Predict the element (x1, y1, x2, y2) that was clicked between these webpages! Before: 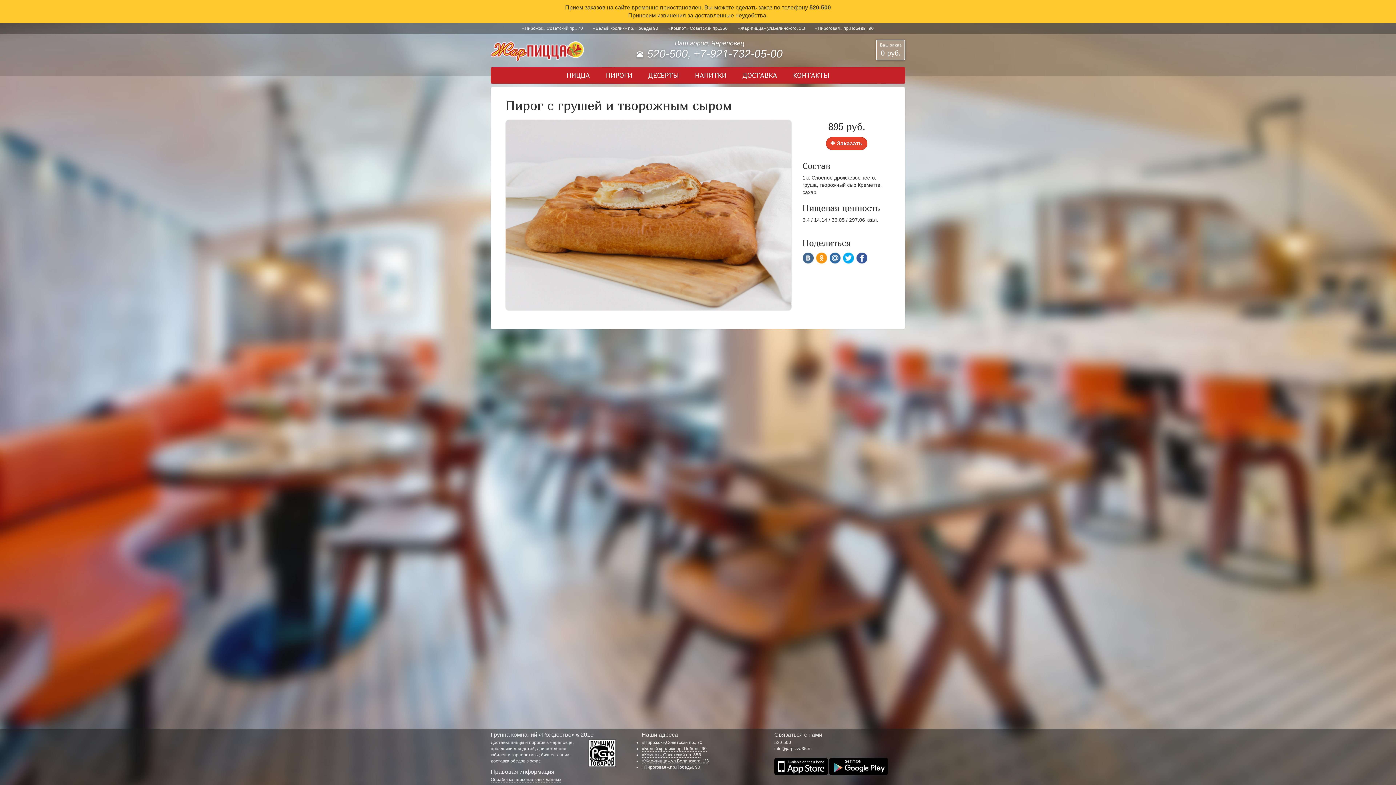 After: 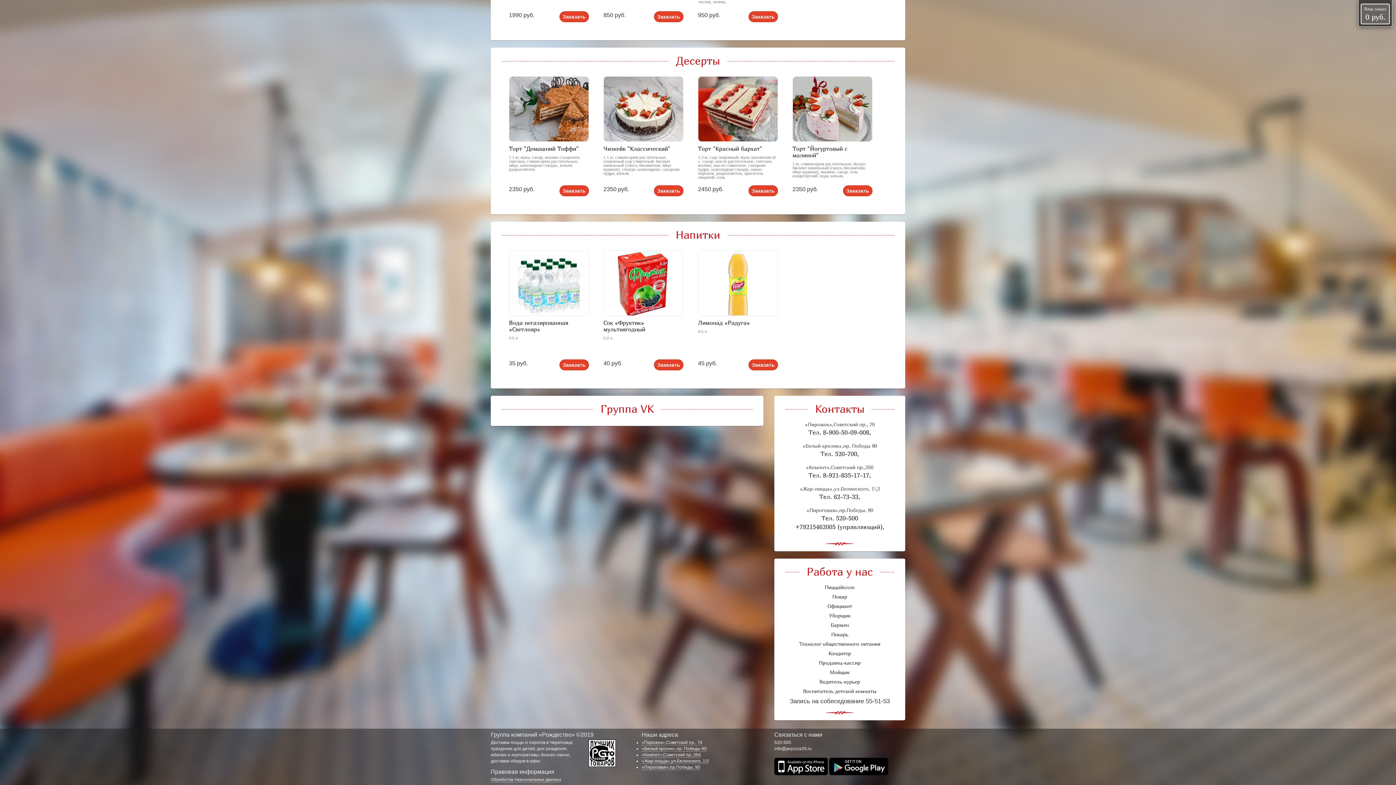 Action: bbox: (648, 70, 679, 80) label: ДЕСЕРТЫ